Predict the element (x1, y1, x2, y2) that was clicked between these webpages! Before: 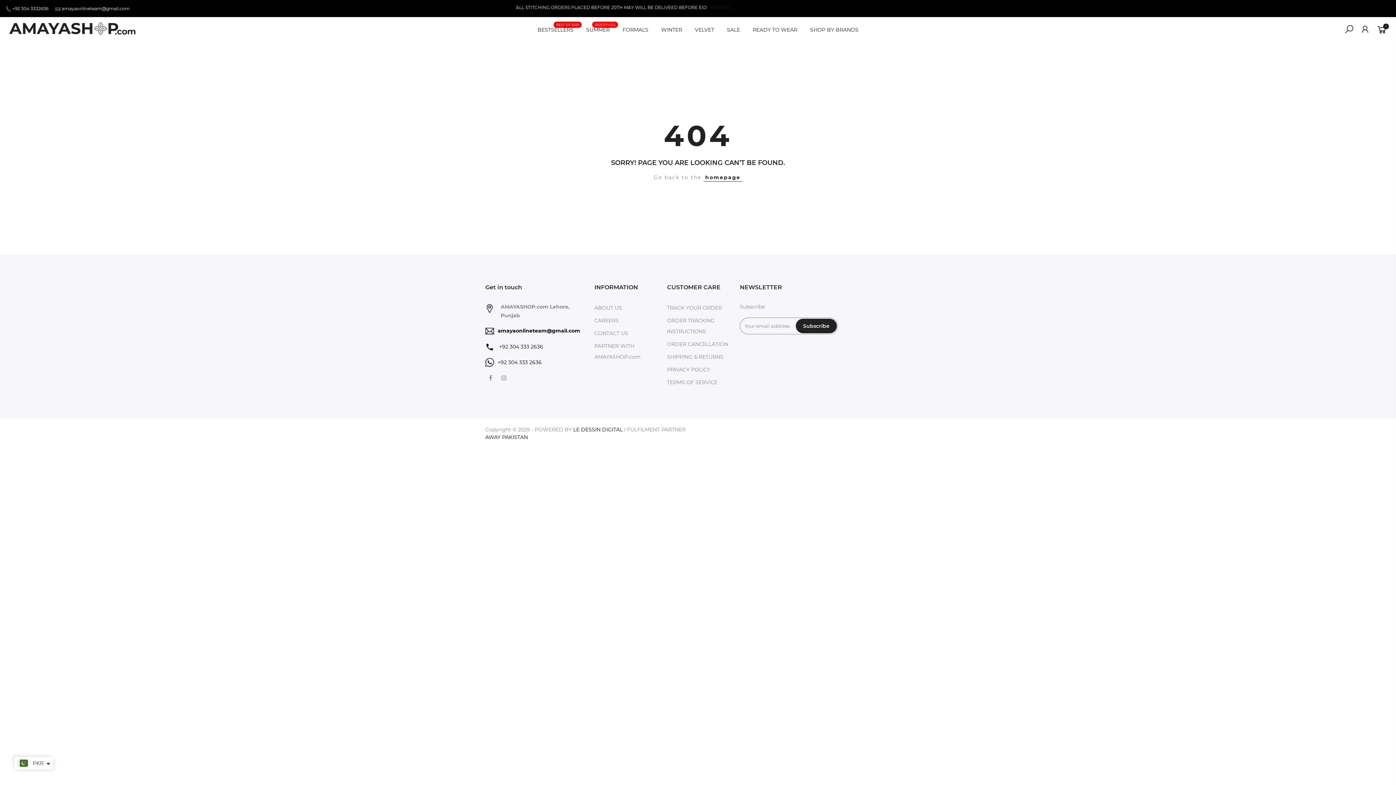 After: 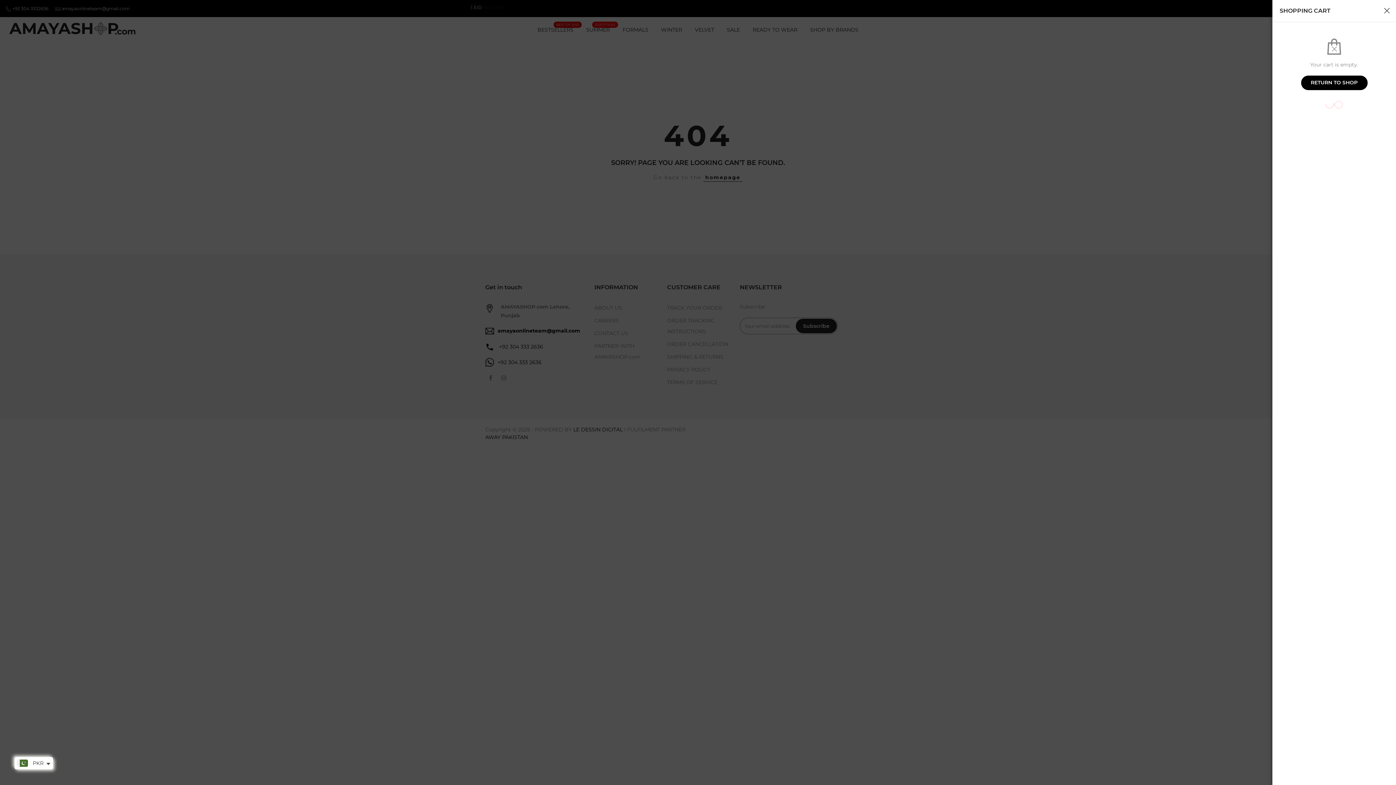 Action: bbox: (1376, 23, 1388, 36) label: 0